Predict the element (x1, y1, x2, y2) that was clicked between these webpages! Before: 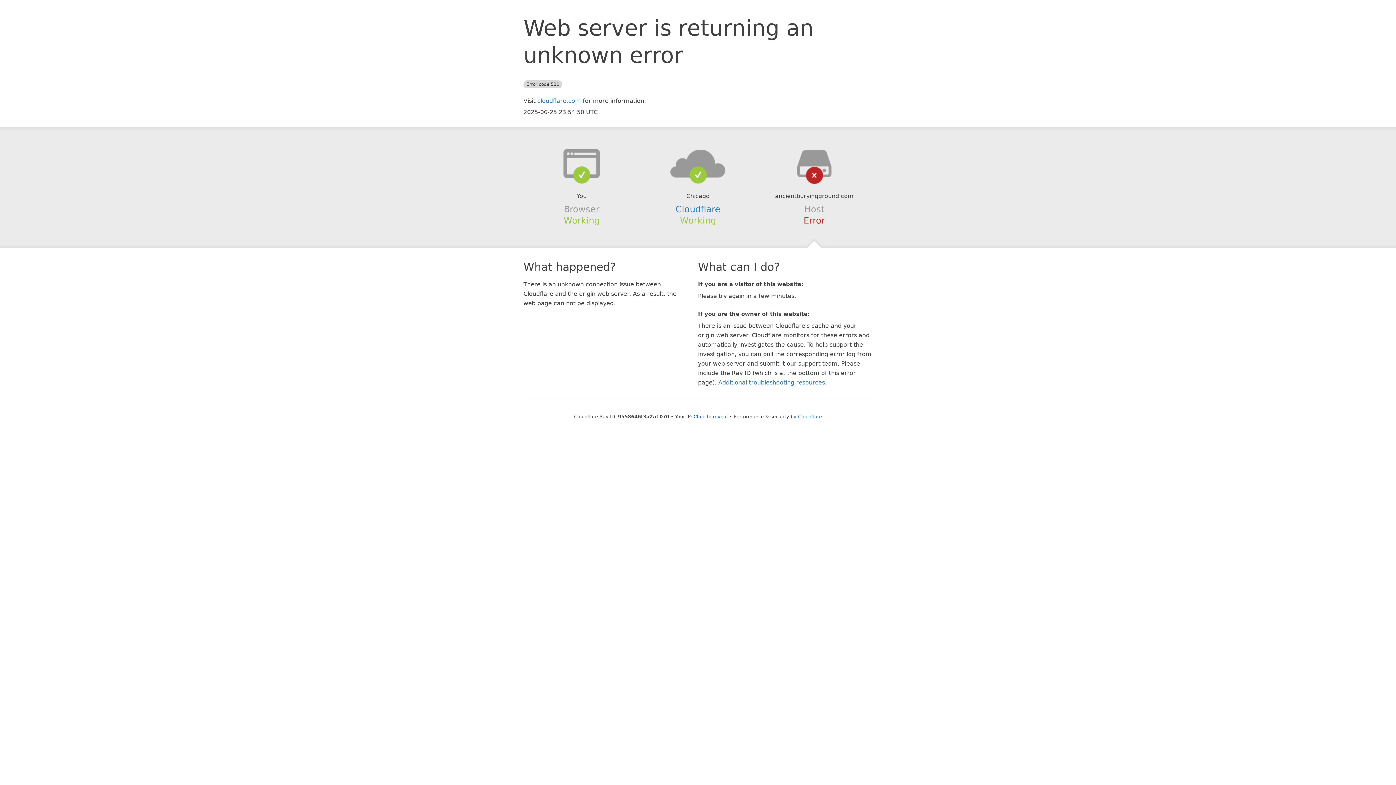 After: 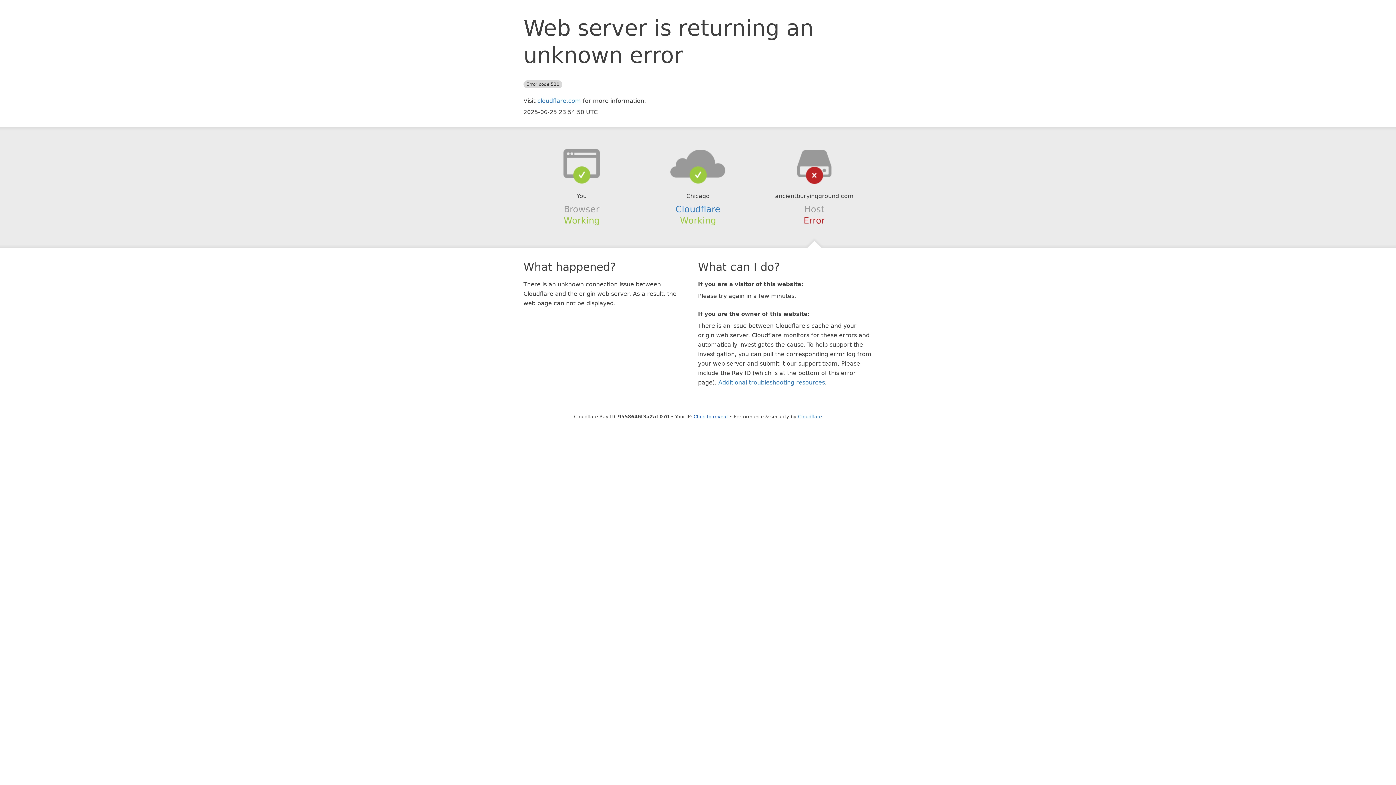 Action: bbox: (639, 148, 756, 178)